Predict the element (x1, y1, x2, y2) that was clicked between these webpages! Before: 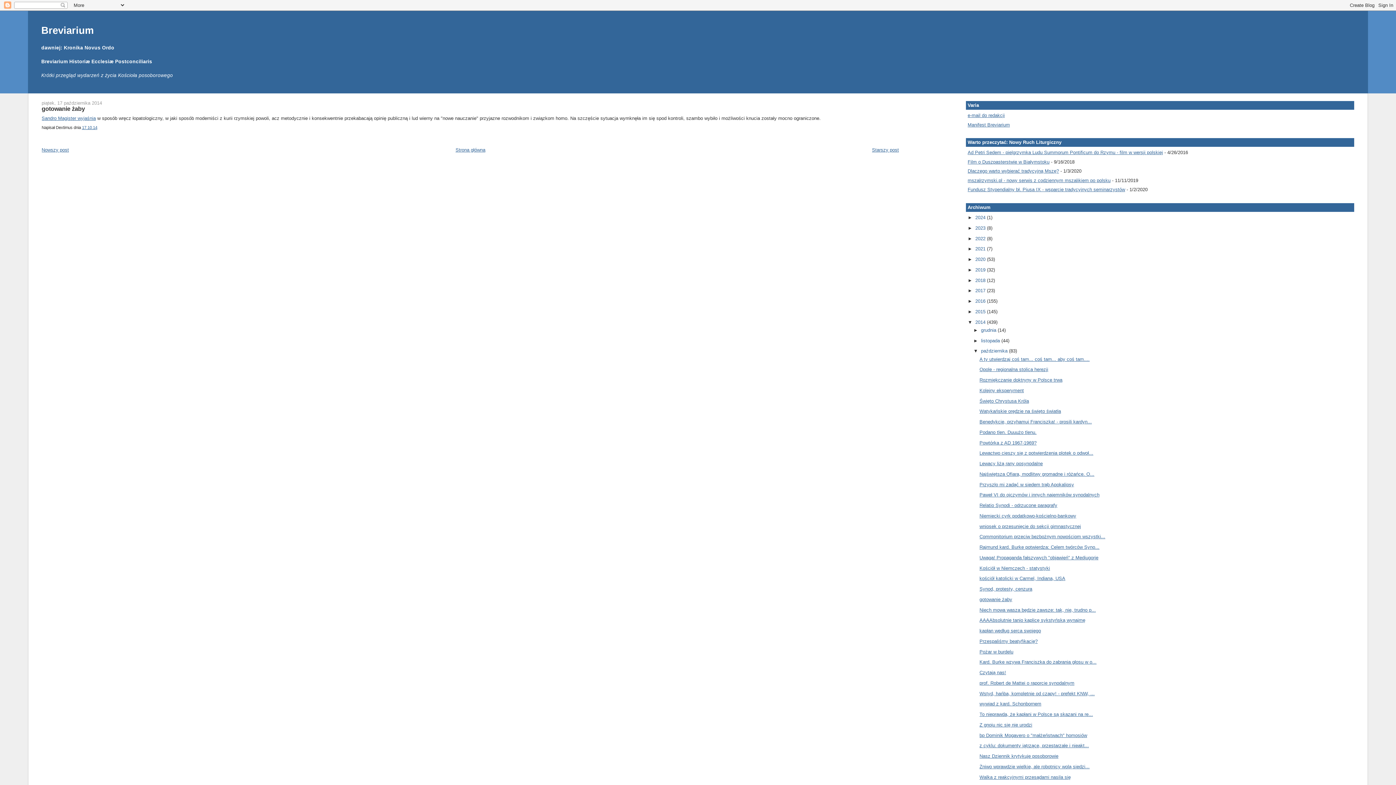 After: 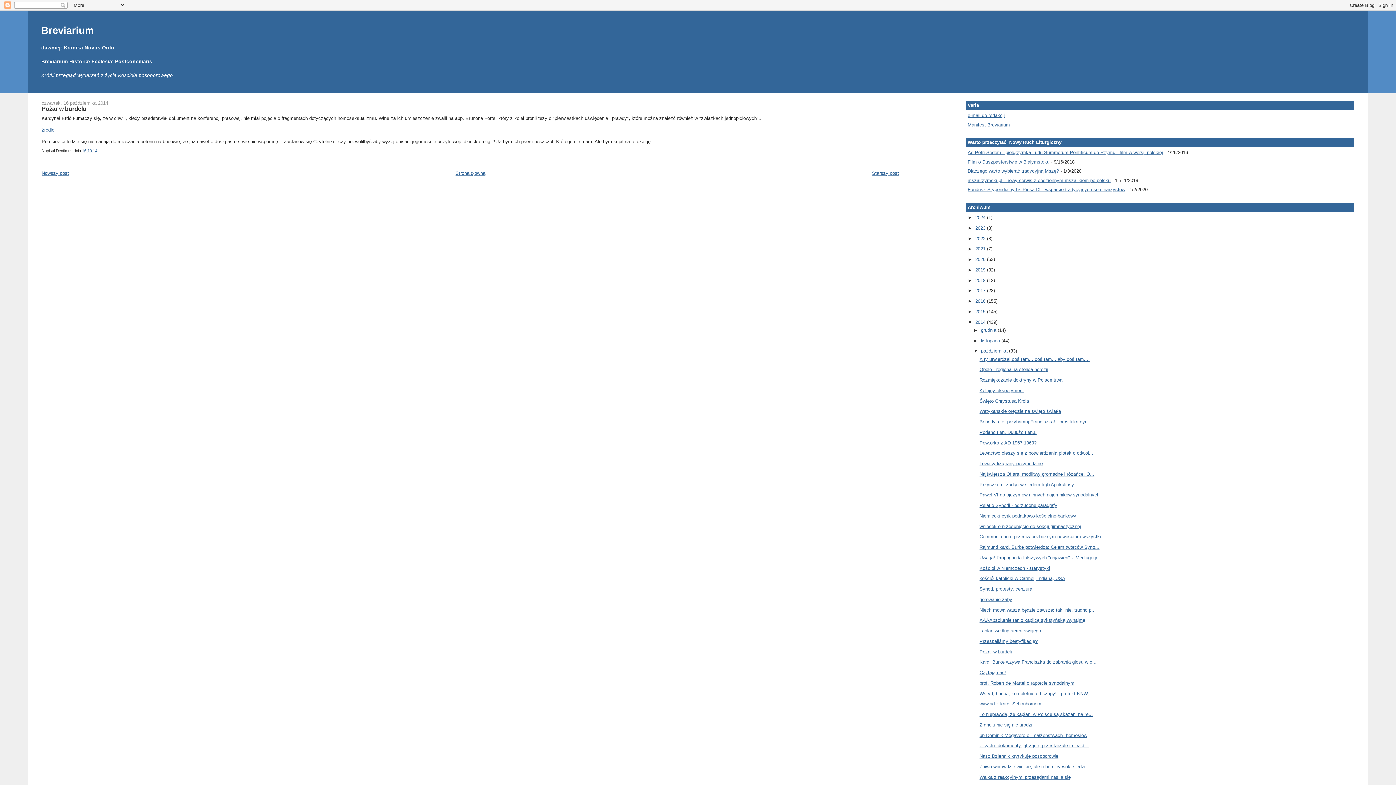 Action: bbox: (979, 649, 1013, 654) label: Pożar w burdelu